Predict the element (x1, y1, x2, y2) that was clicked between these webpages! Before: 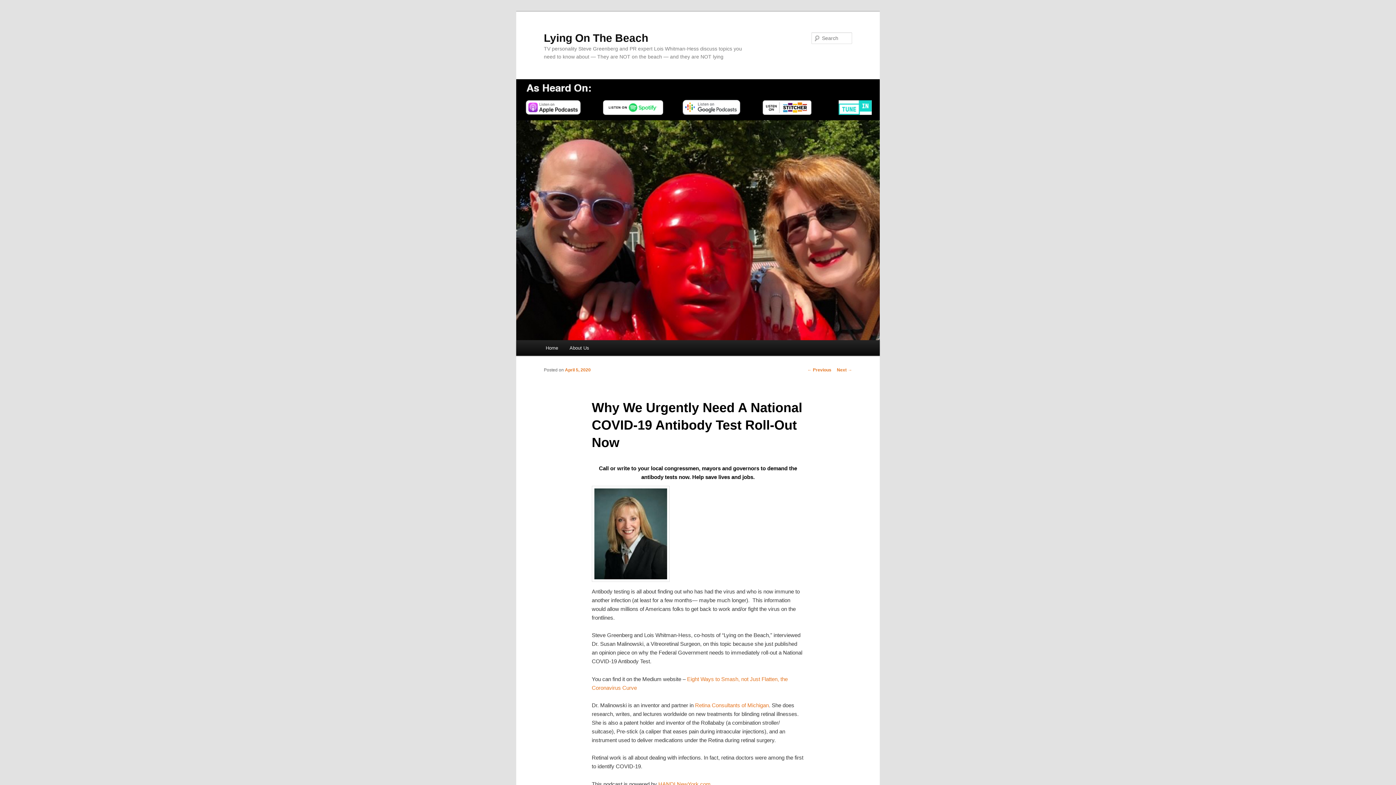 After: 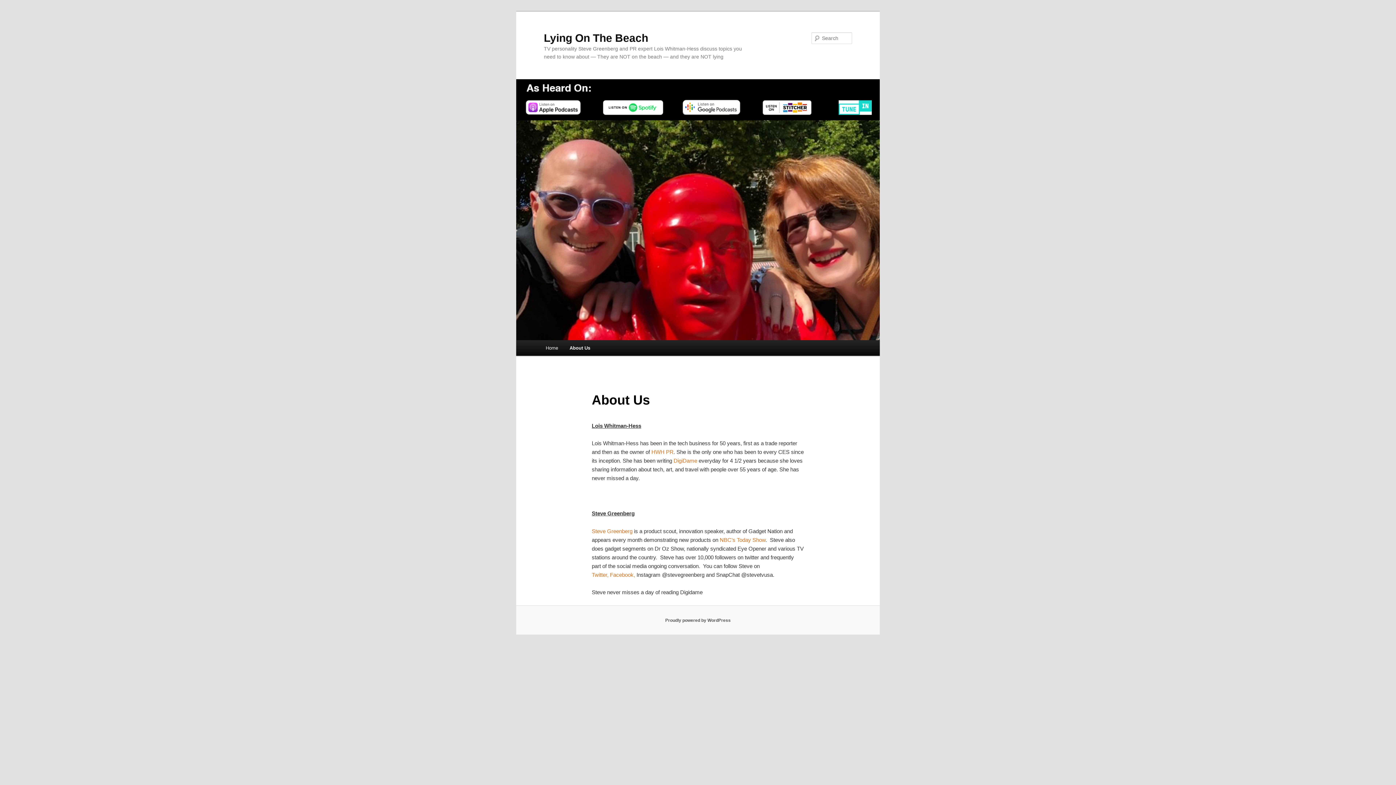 Action: label: About Us bbox: (563, 340, 595, 356)